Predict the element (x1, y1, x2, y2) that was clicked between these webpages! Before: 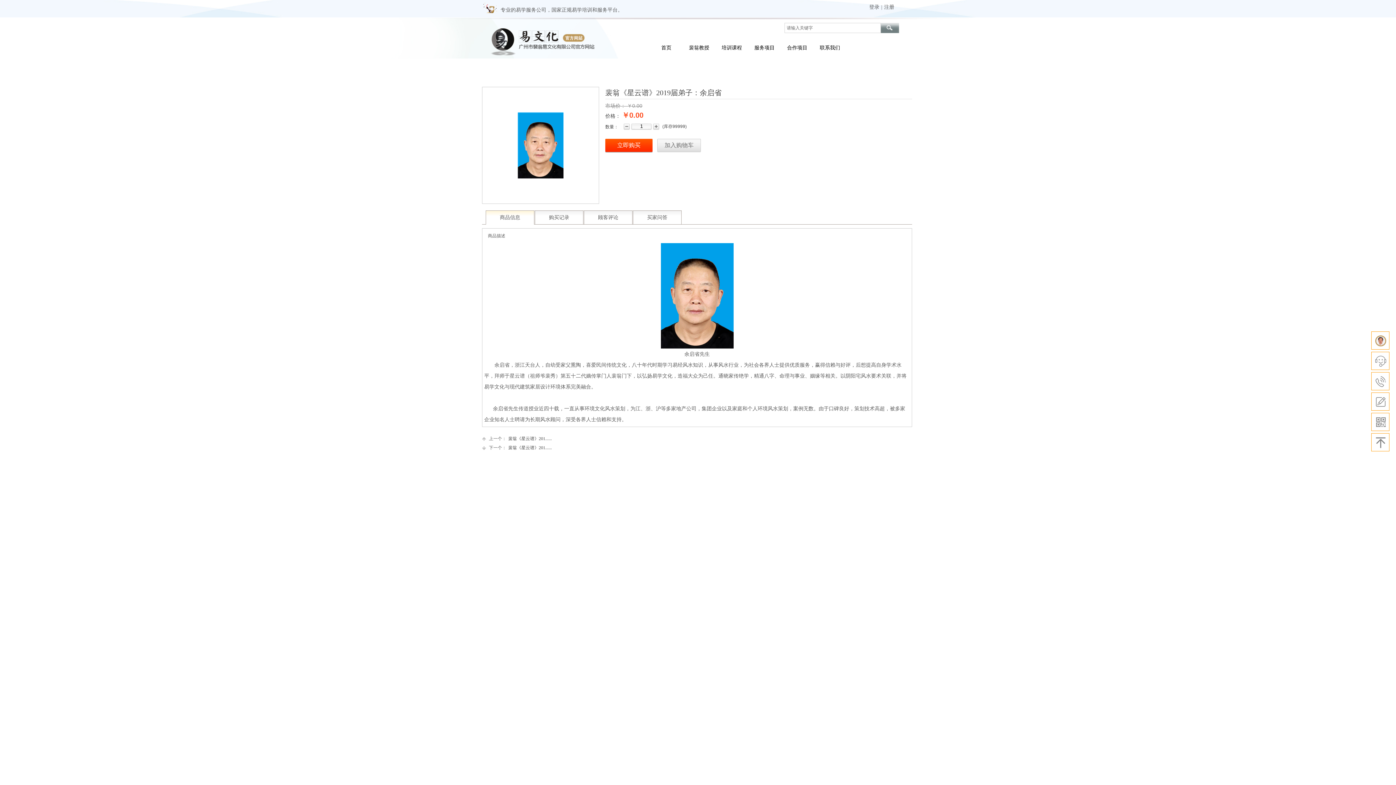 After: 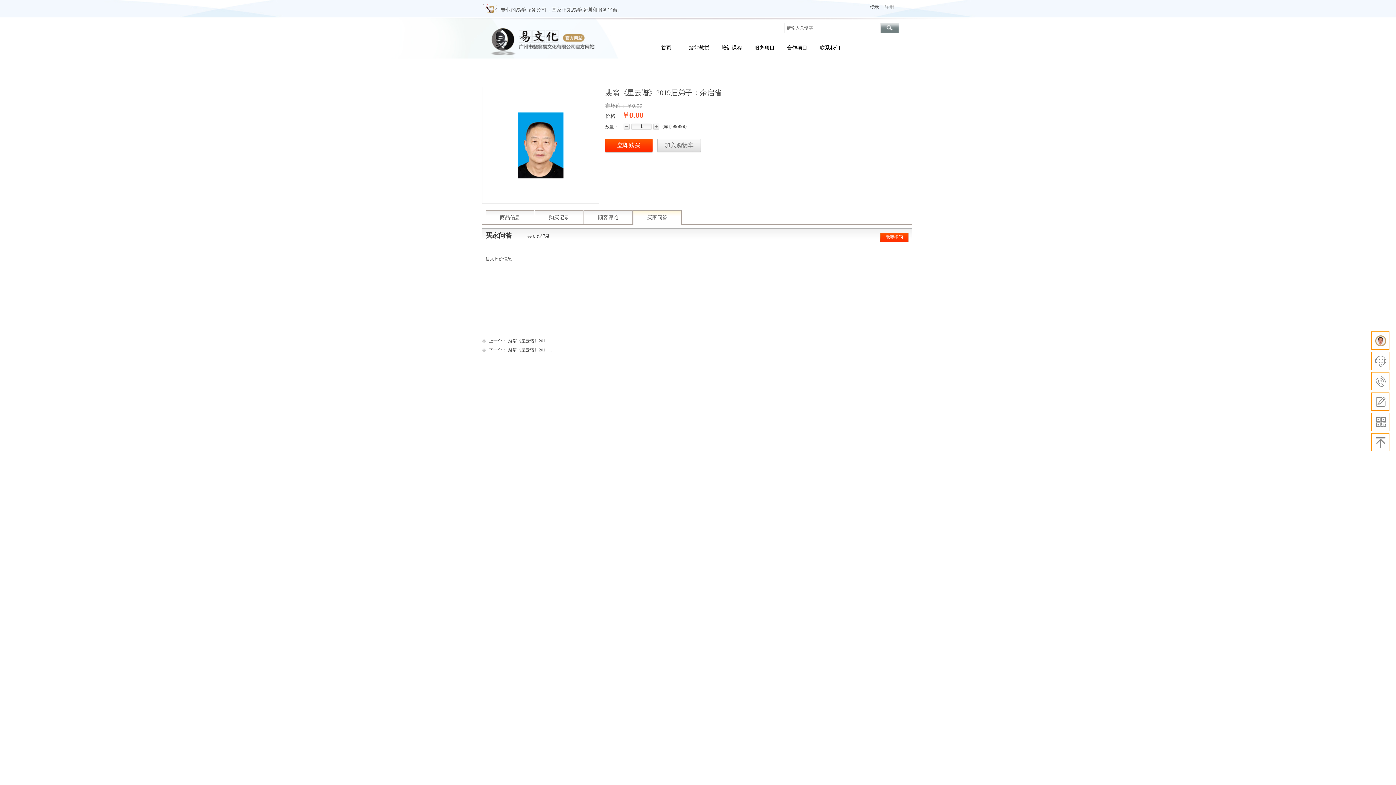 Action: label: 买家问答 bbox: (633, 210, 681, 224)